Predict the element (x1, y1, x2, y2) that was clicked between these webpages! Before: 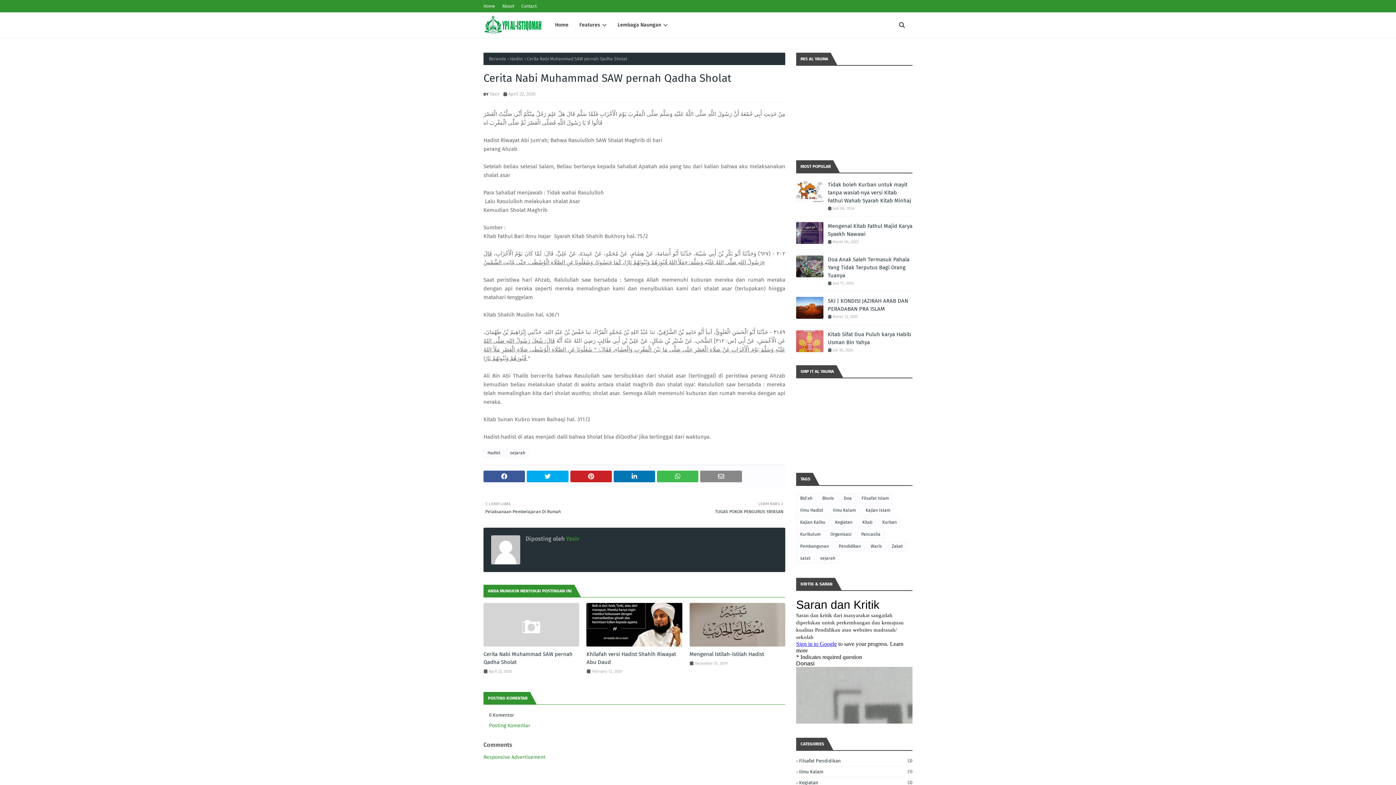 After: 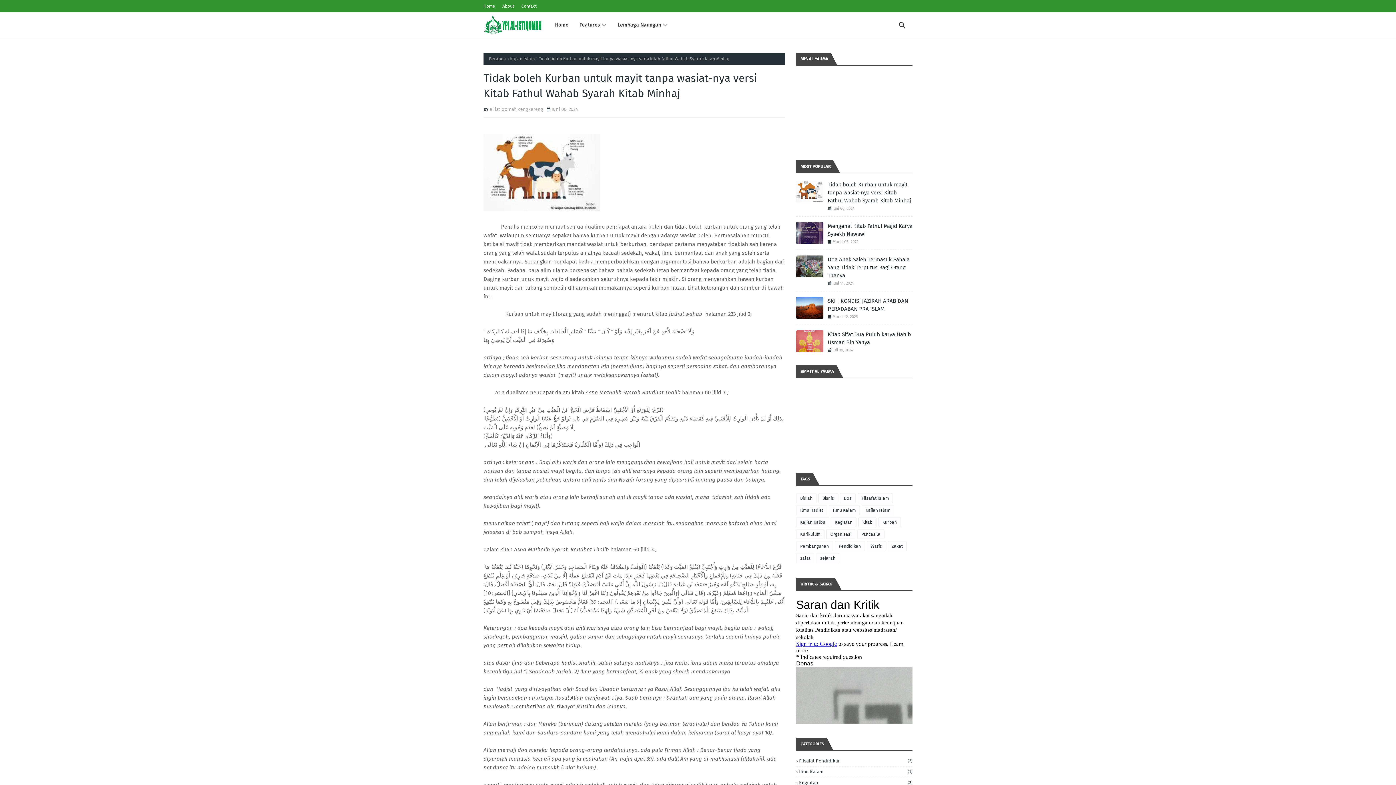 Action: bbox: (796, 180, 823, 202)